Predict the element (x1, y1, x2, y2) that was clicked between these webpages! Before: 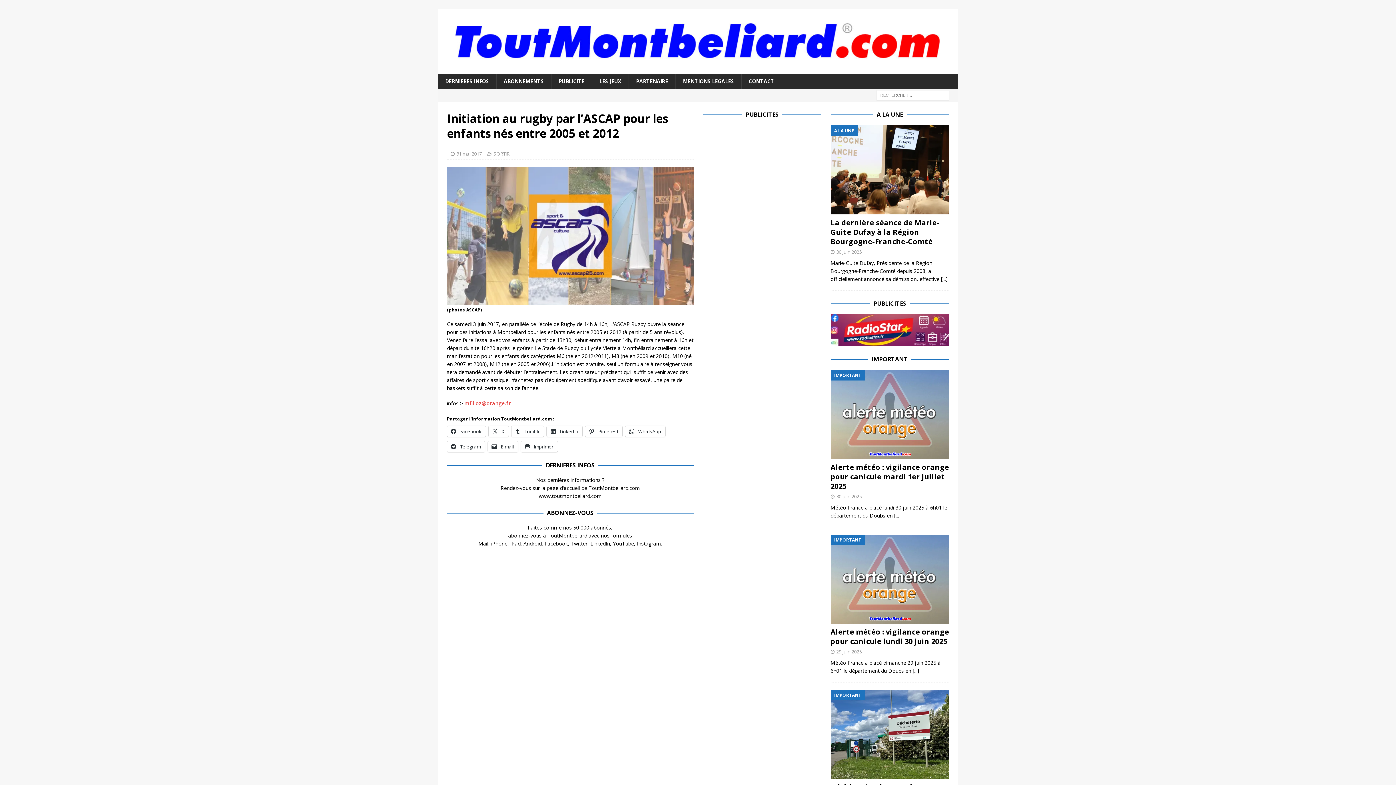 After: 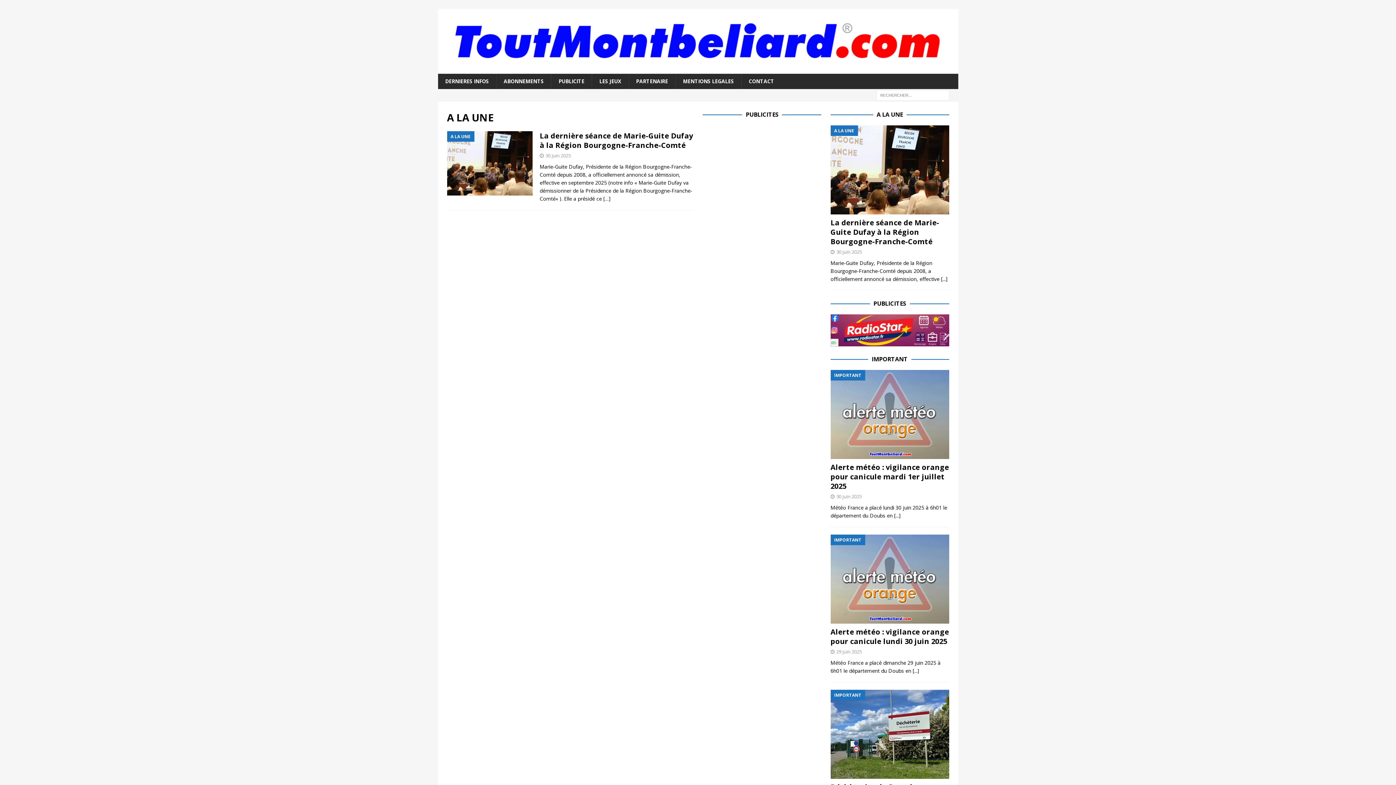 Action: label: A LA UNE bbox: (876, 110, 903, 118)